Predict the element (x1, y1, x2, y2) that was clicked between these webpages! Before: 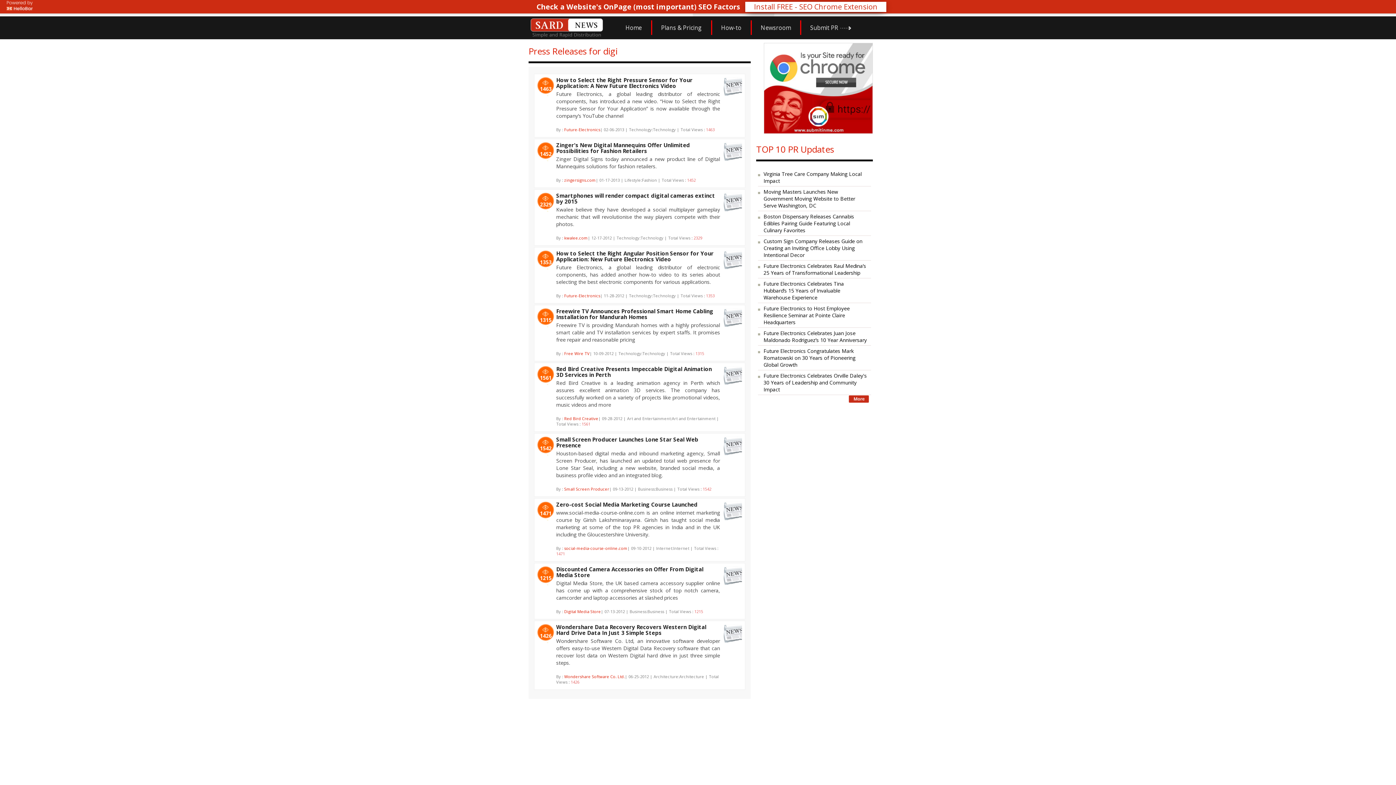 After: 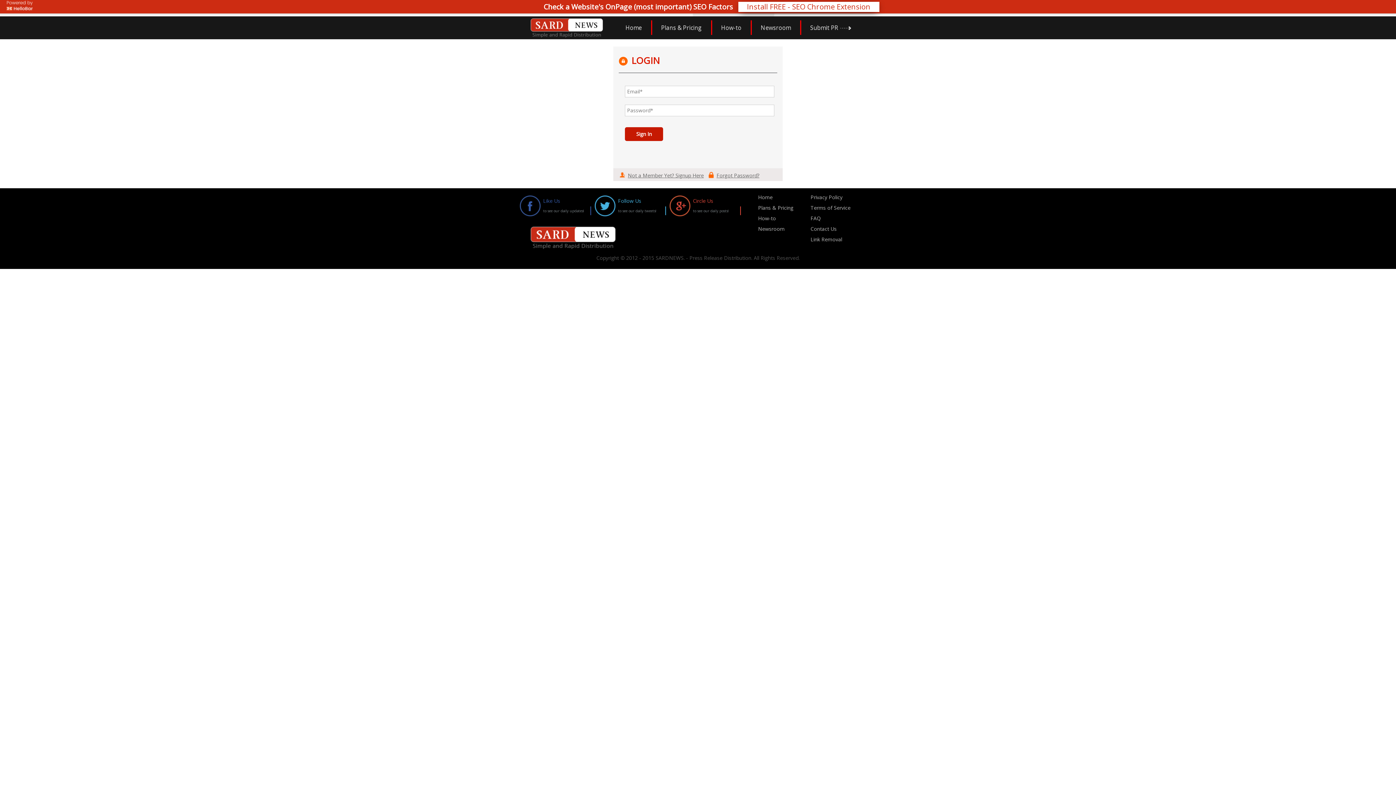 Action: bbox: (801, 20, 866, 34) label: Submit PR